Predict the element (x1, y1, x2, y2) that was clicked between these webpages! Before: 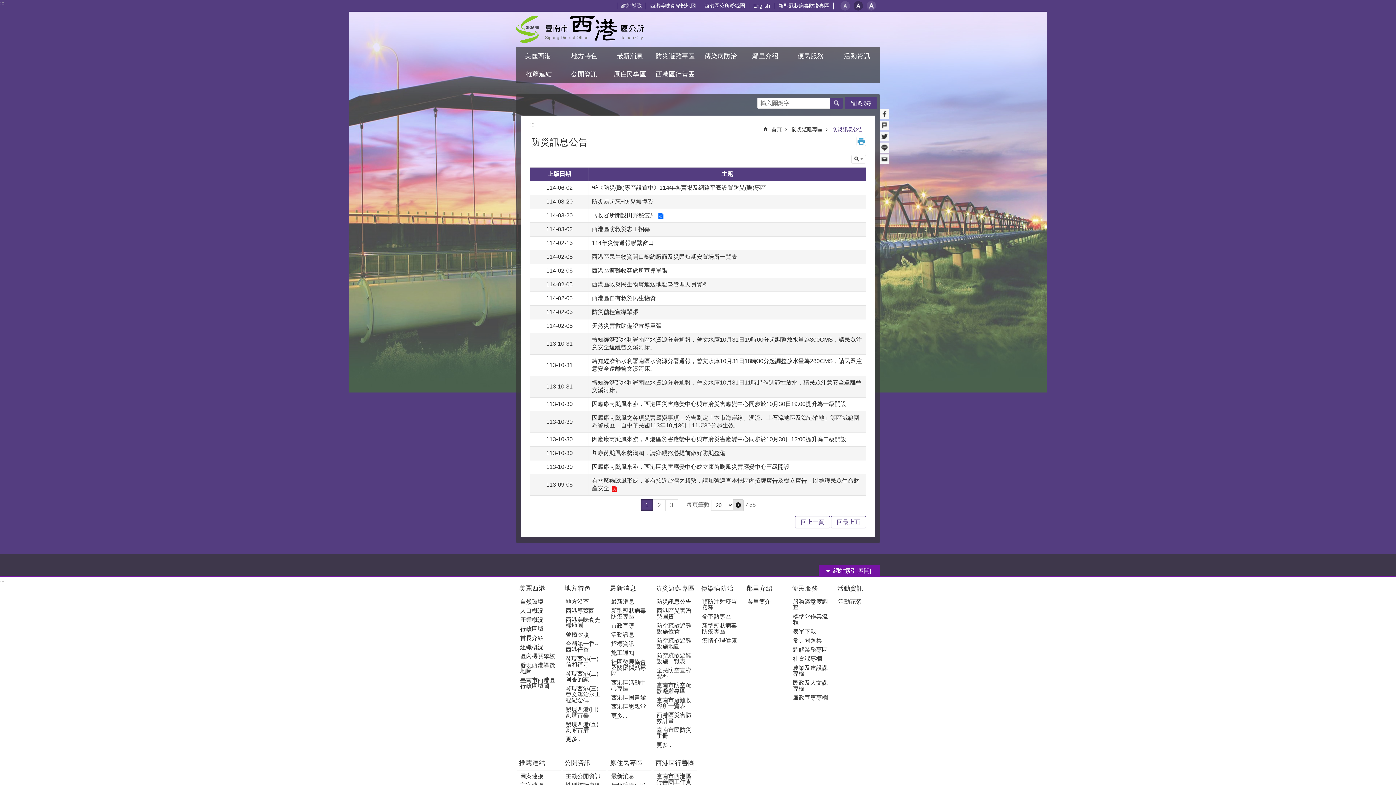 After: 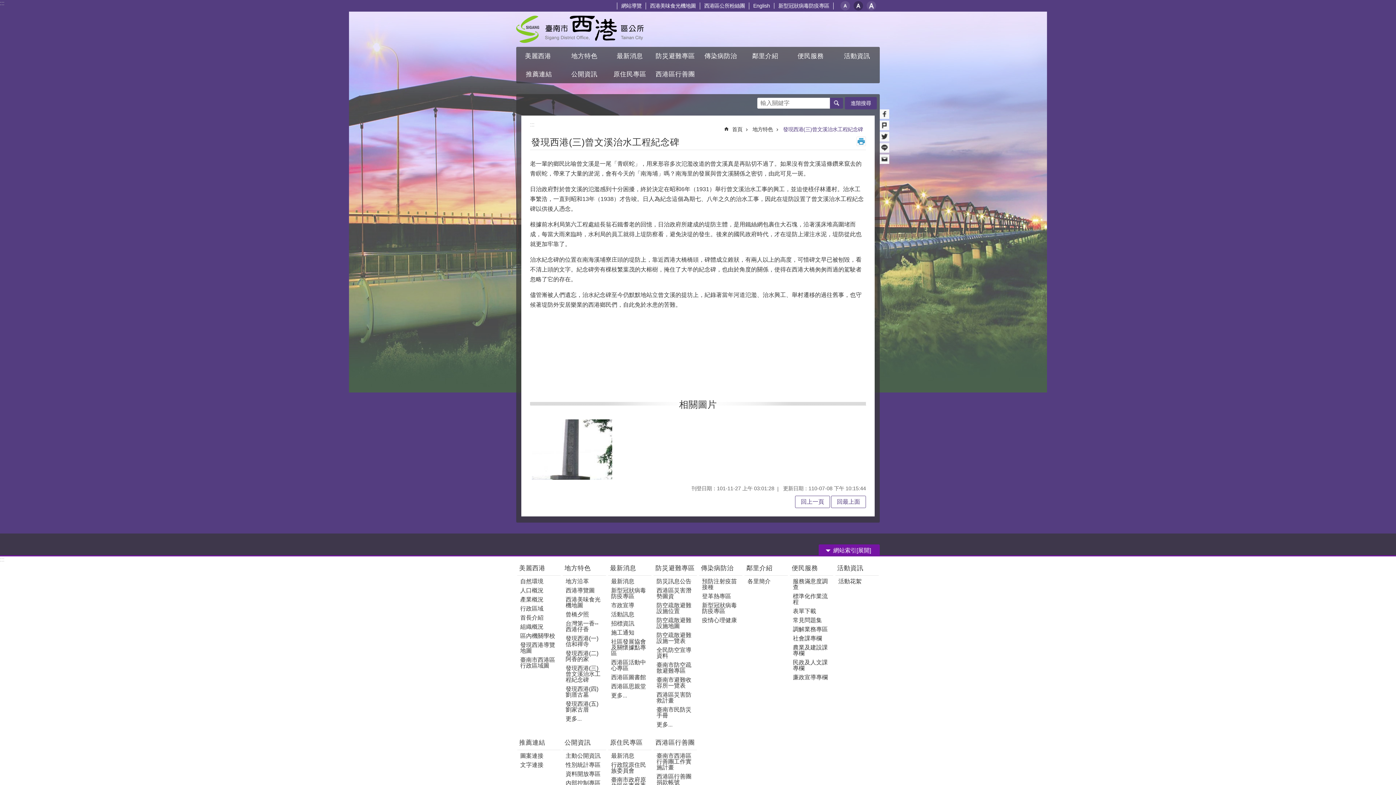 Action: bbox: (564, 685, 604, 704) label: 發現西港(三)曾文溪治水工程紀念碑